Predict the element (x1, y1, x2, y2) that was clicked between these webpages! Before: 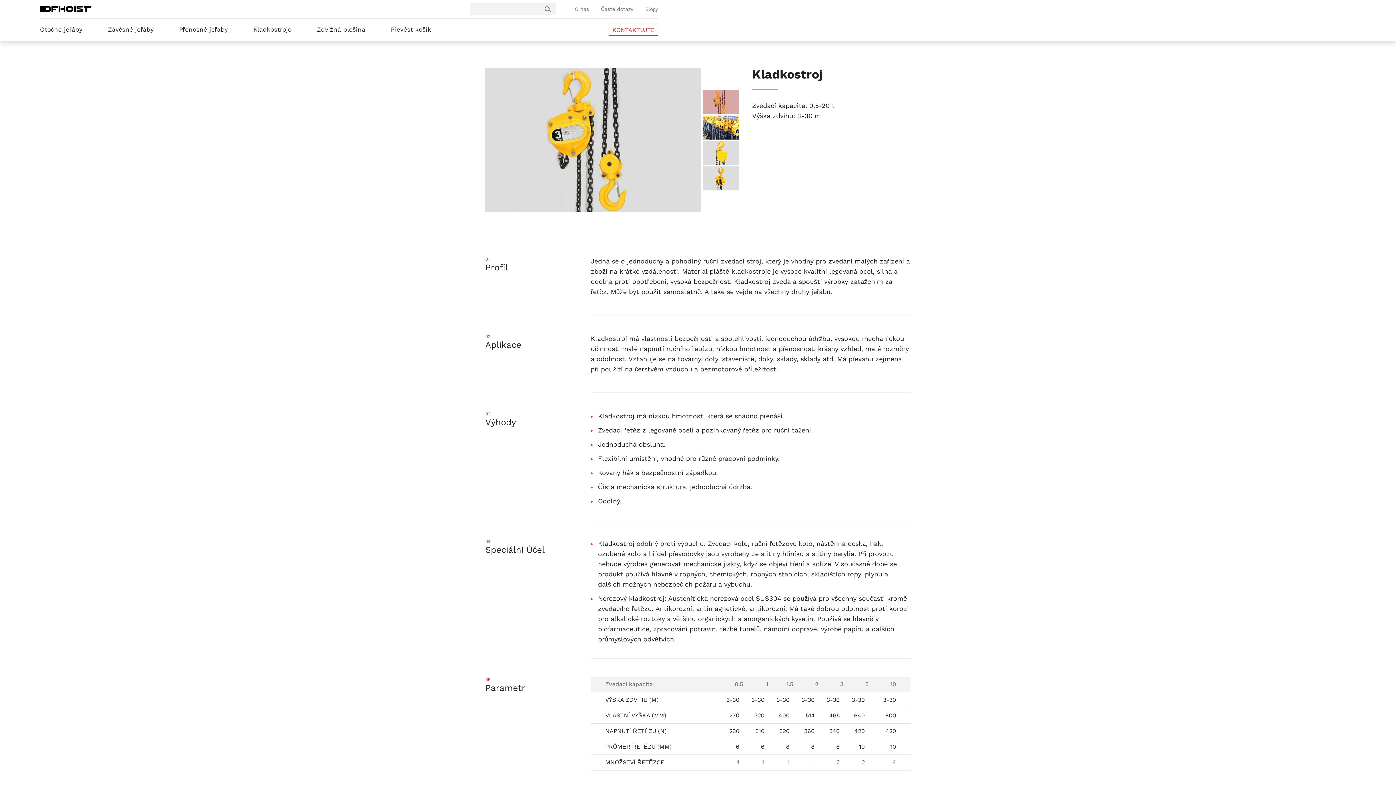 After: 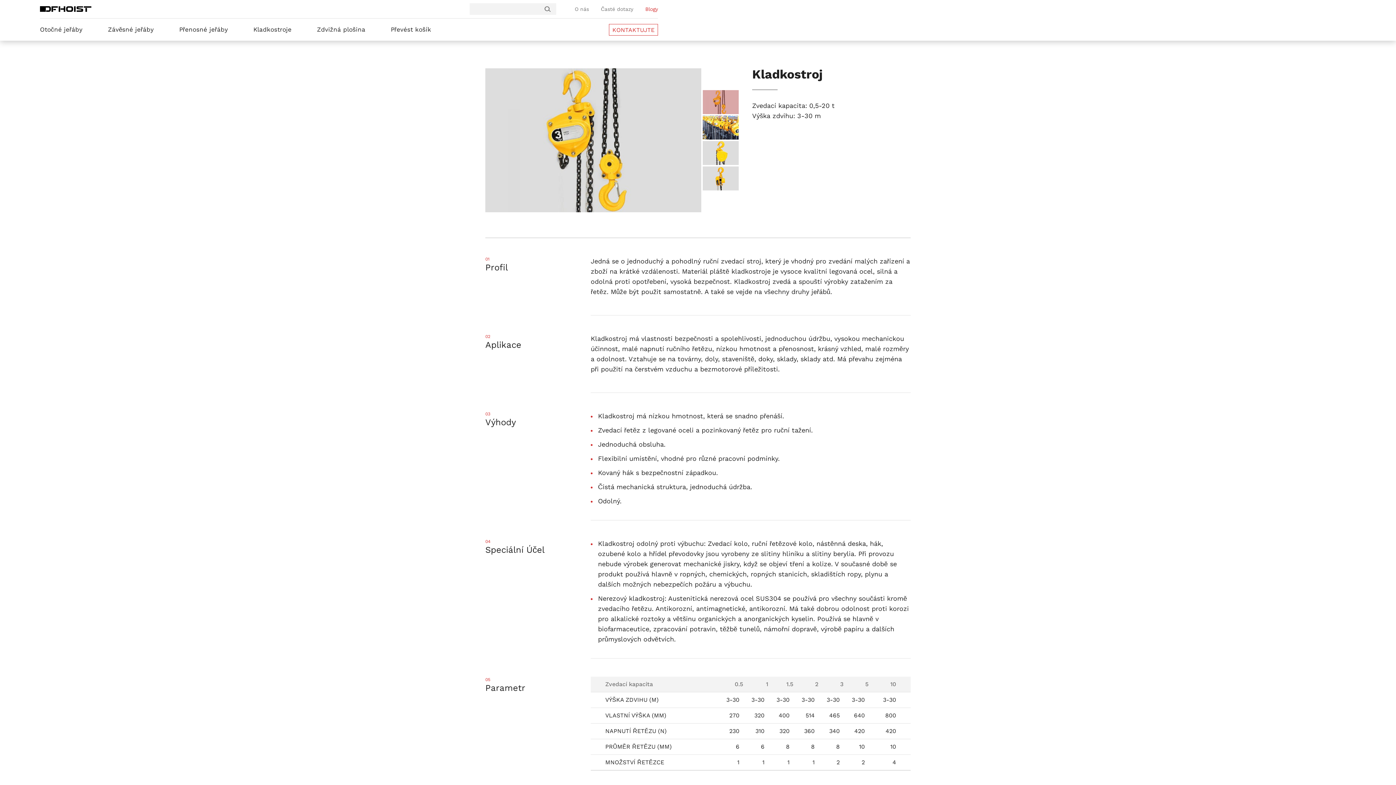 Action: label: Blogy bbox: (645, 0, 658, 18)